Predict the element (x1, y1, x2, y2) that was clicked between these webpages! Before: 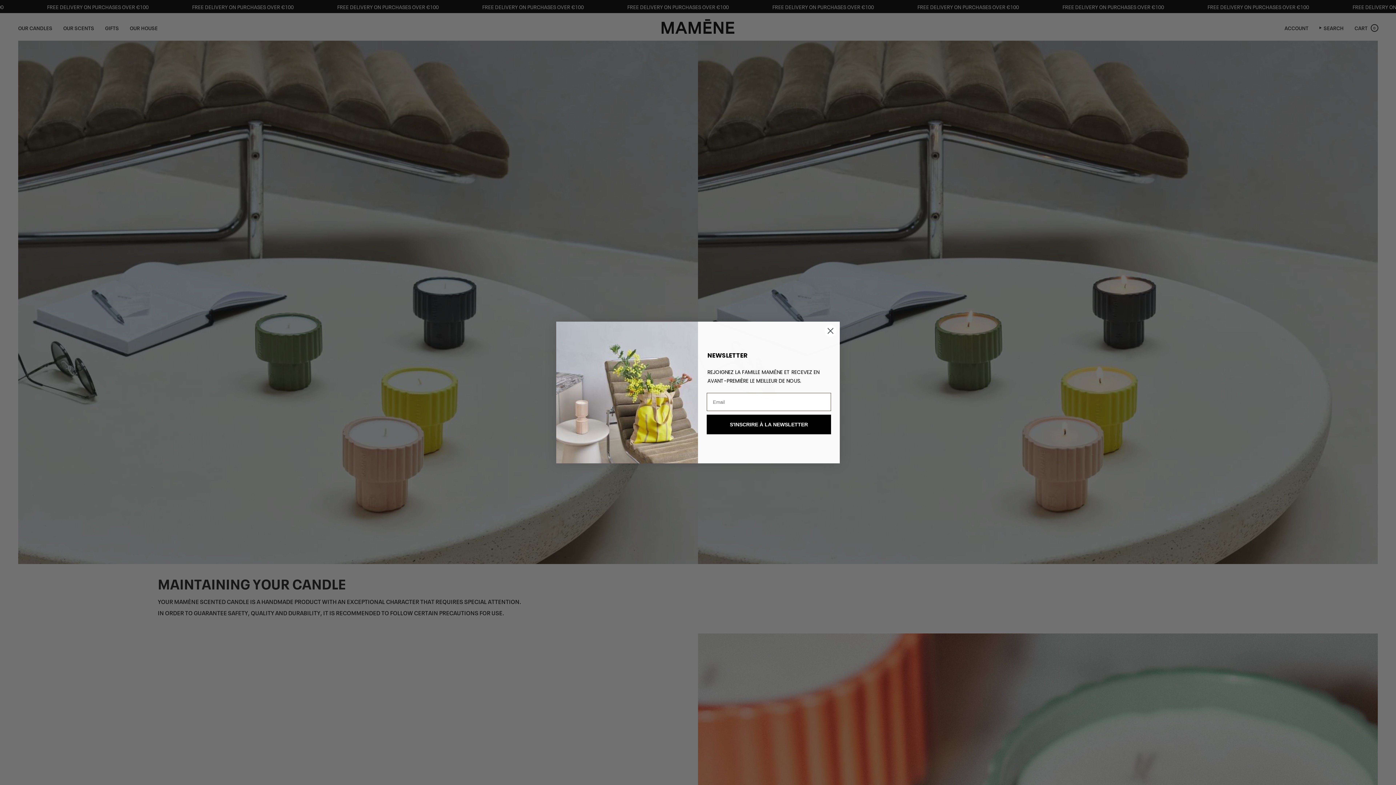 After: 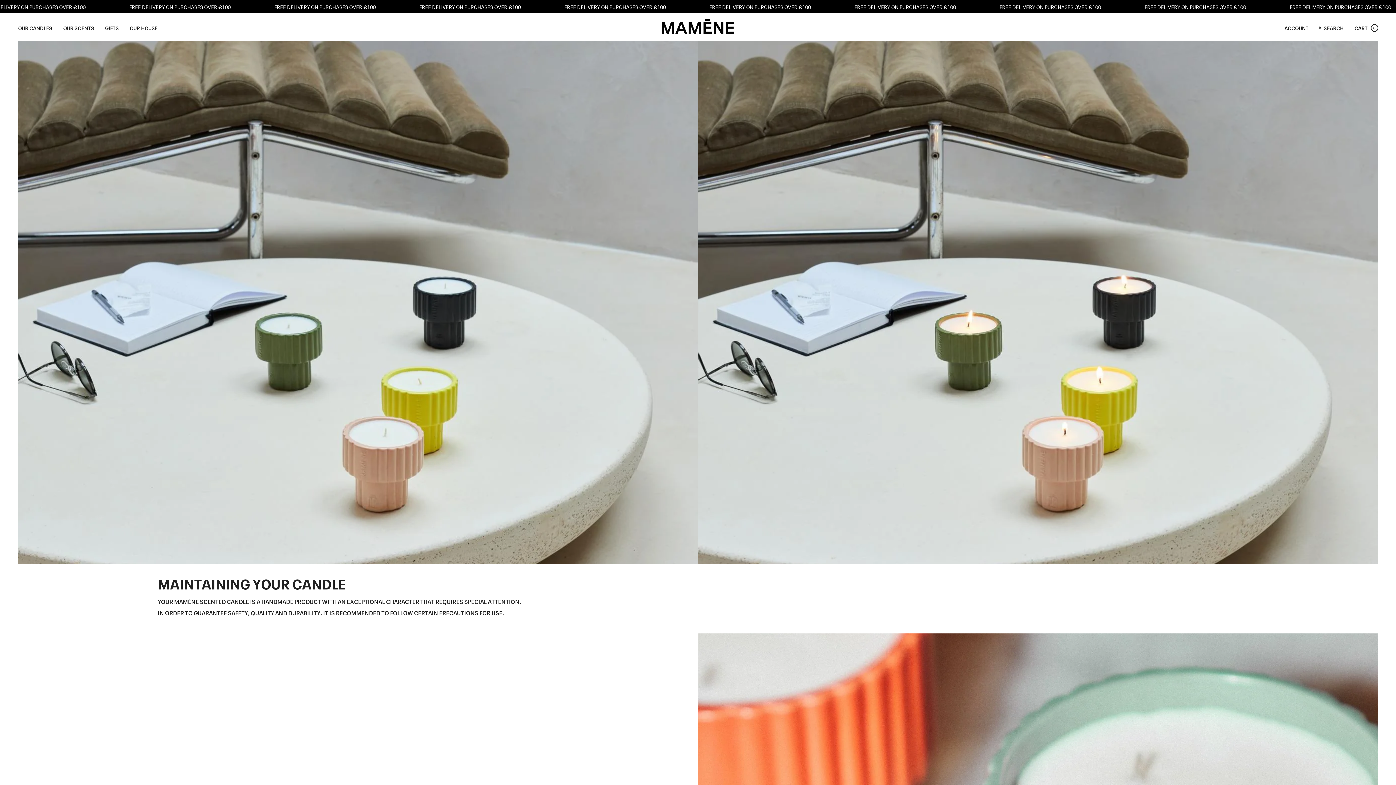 Action: bbox: (824, 340, 837, 353) label: Close dialog